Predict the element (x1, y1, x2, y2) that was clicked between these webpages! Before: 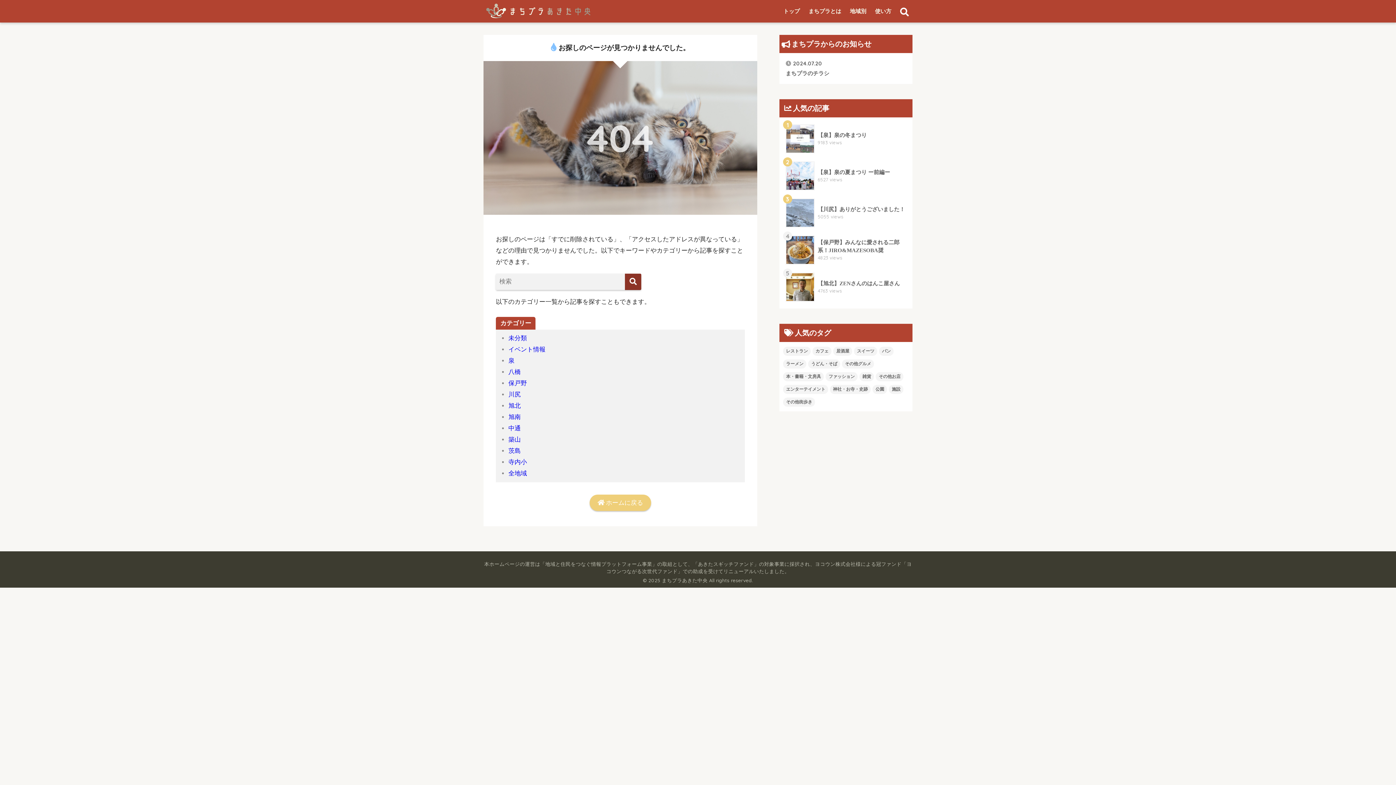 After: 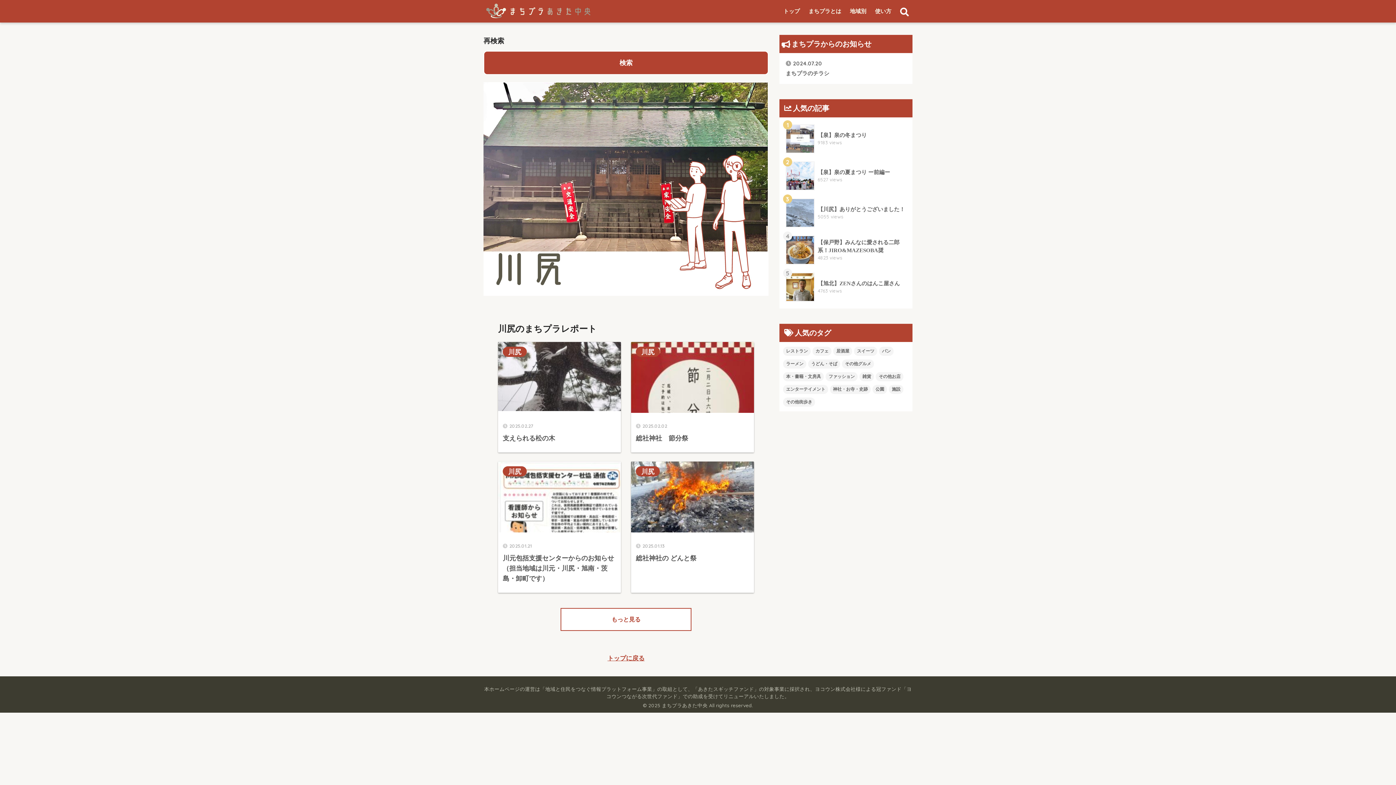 Action: label: 川尻 bbox: (508, 391, 520, 398)